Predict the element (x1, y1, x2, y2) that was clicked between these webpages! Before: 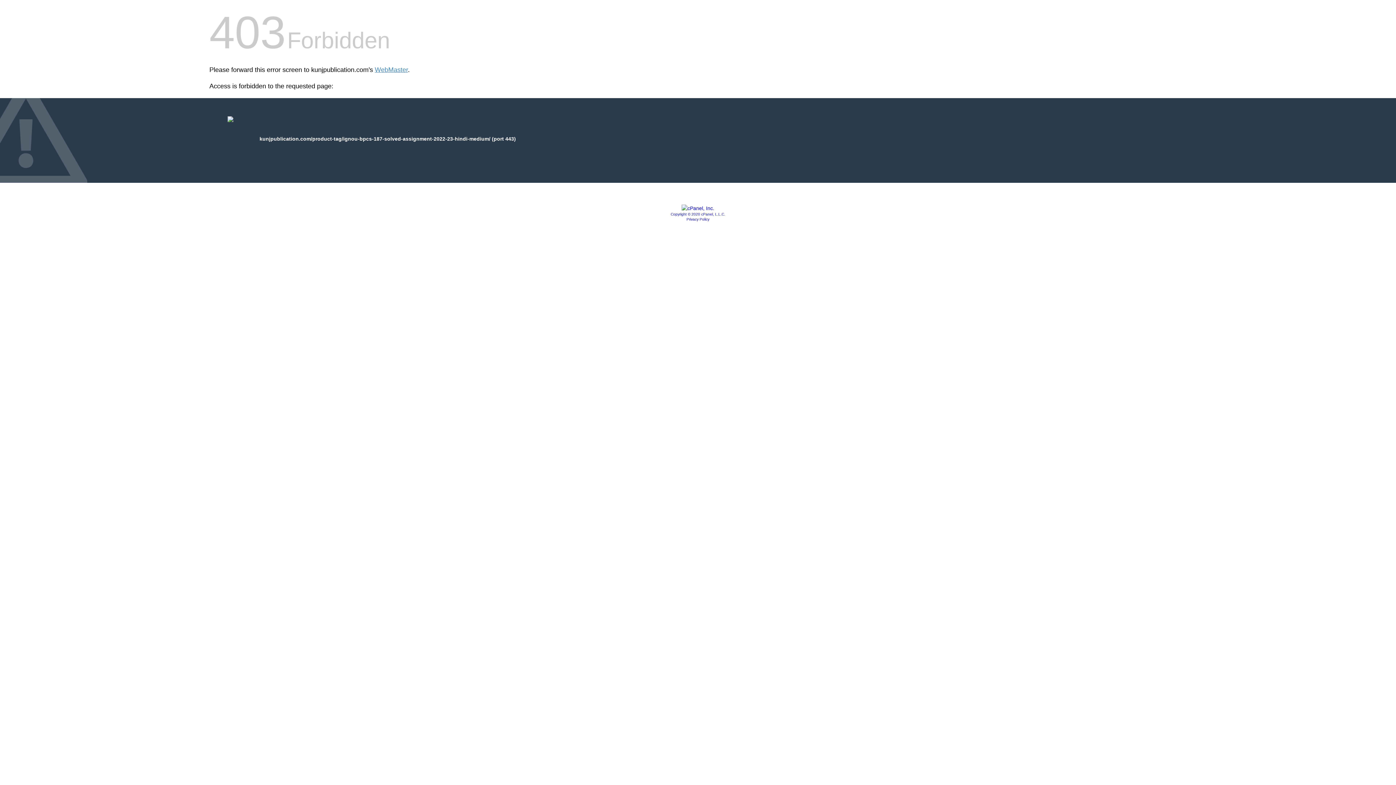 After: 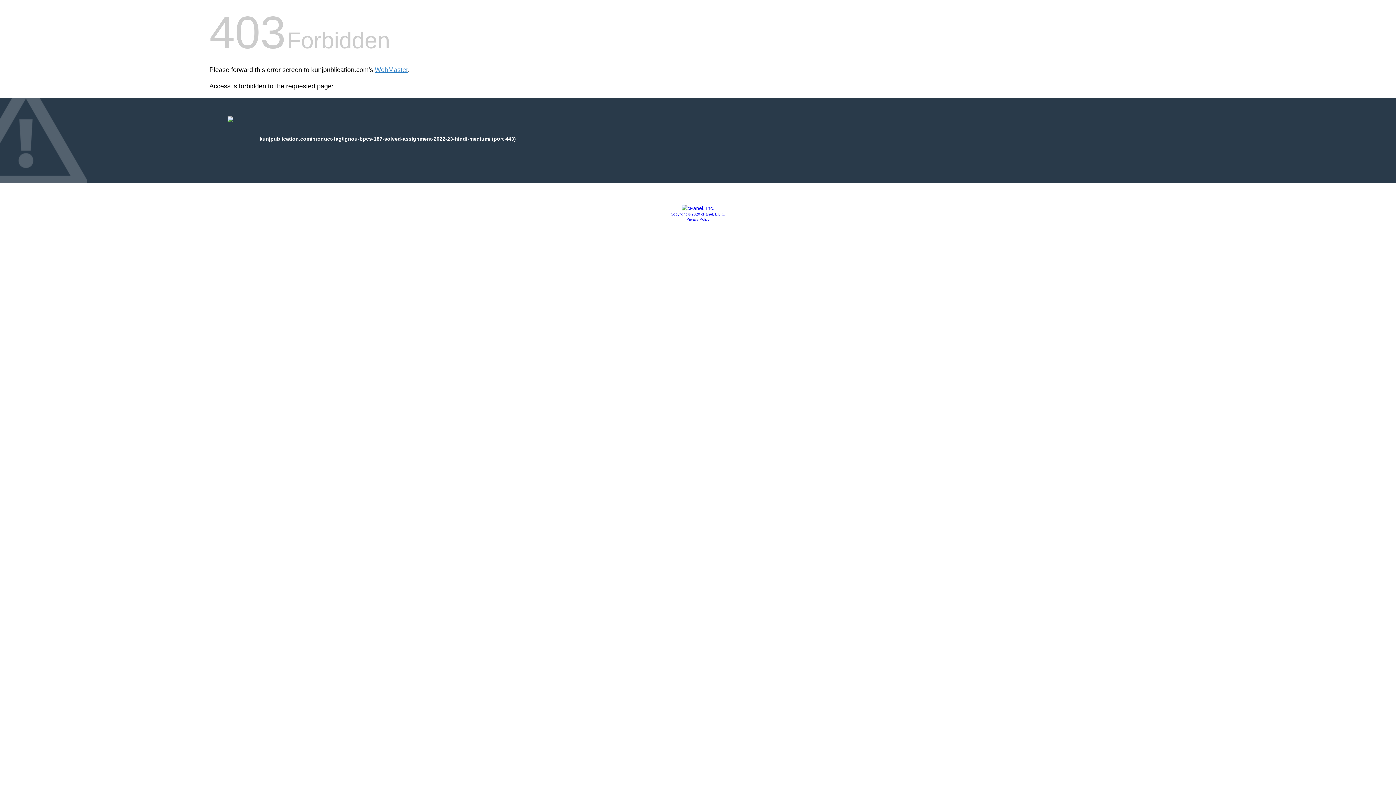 Action: label: Privacy Policy bbox: (686, 217, 709, 221)